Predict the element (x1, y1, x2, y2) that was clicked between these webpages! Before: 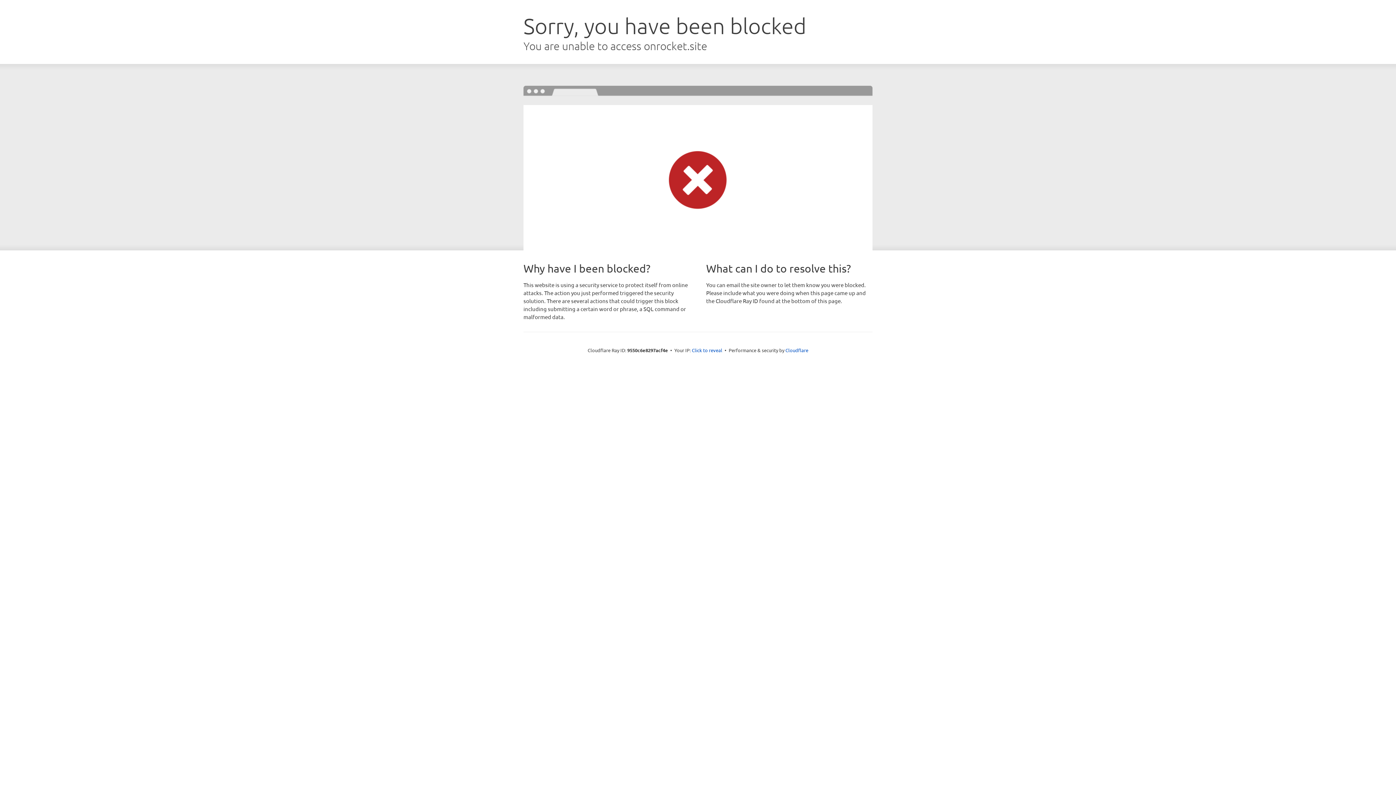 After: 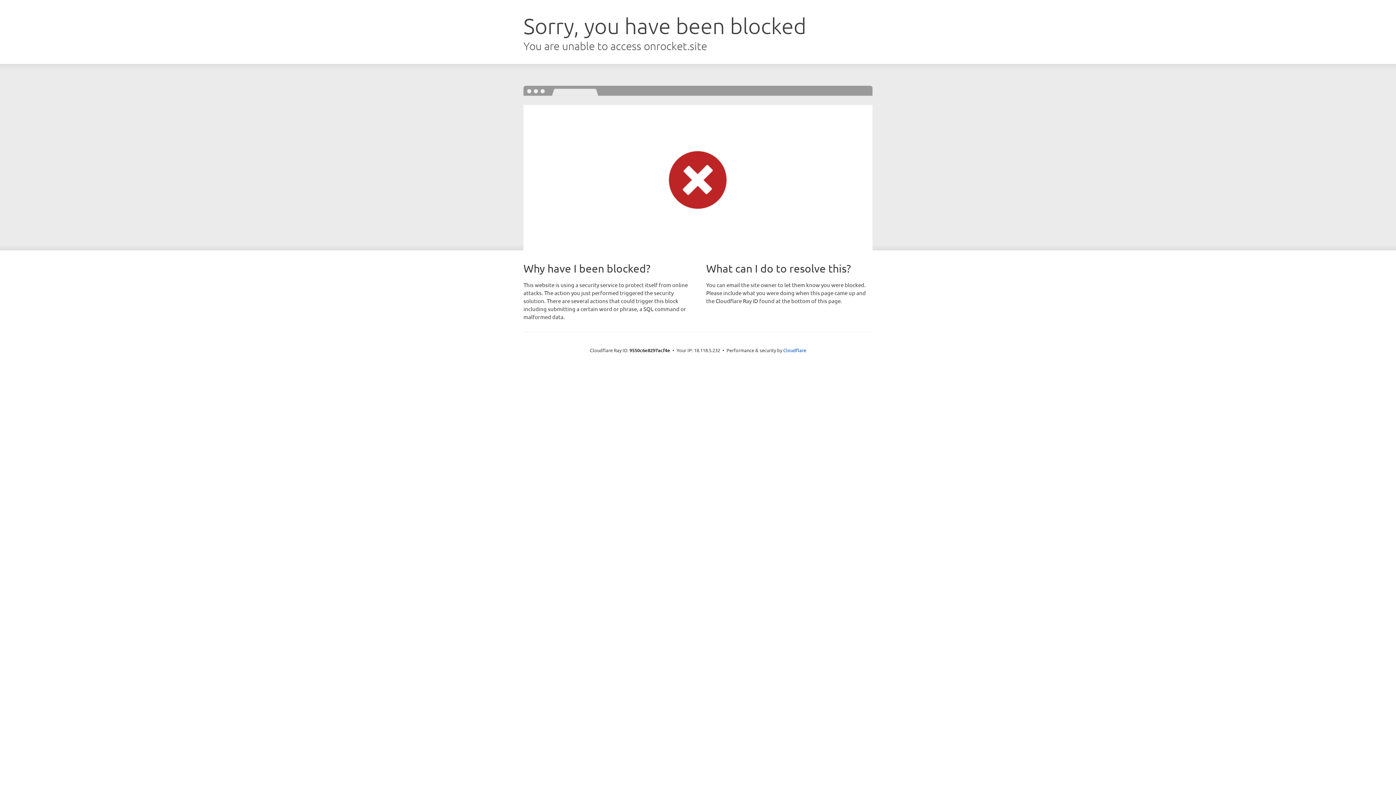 Action: label: Click to reveal bbox: (692, 346, 722, 353)